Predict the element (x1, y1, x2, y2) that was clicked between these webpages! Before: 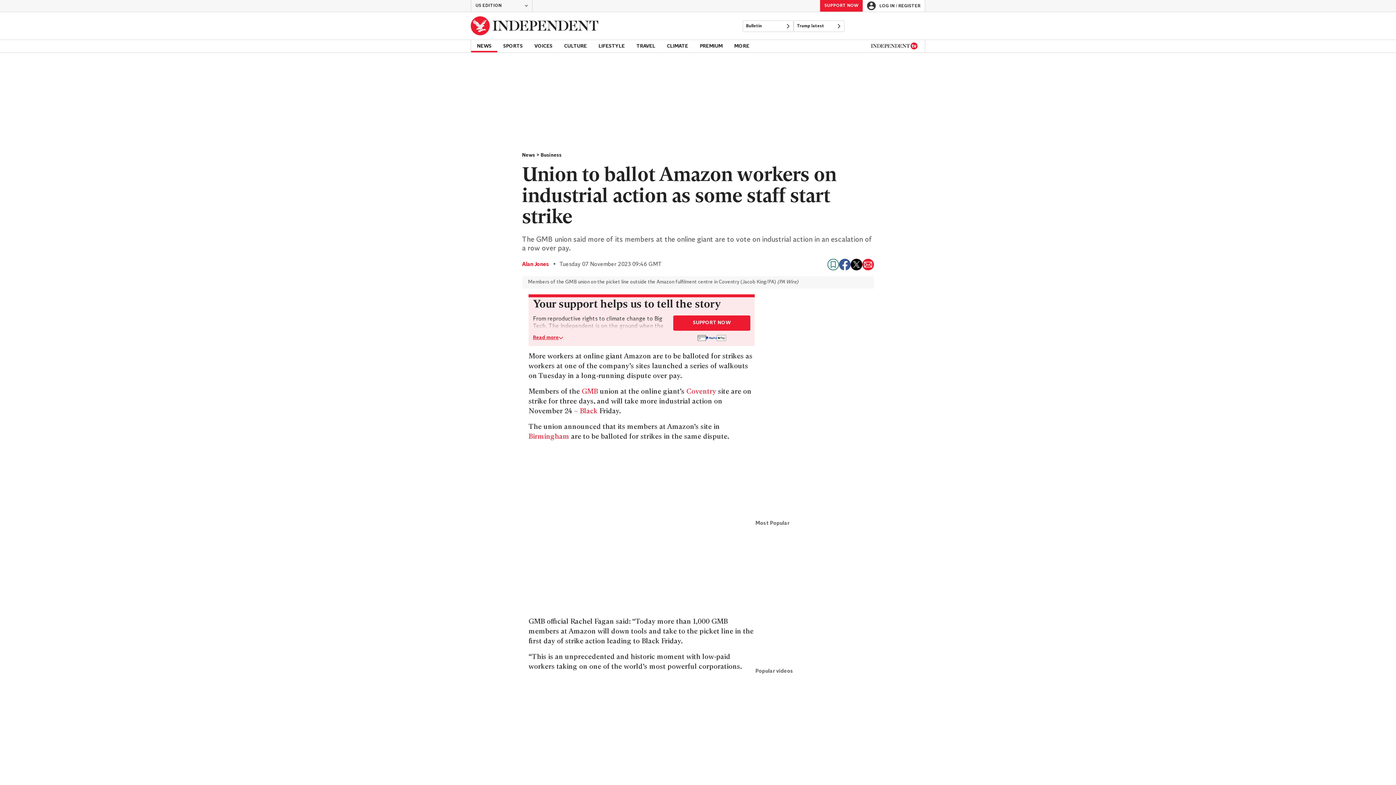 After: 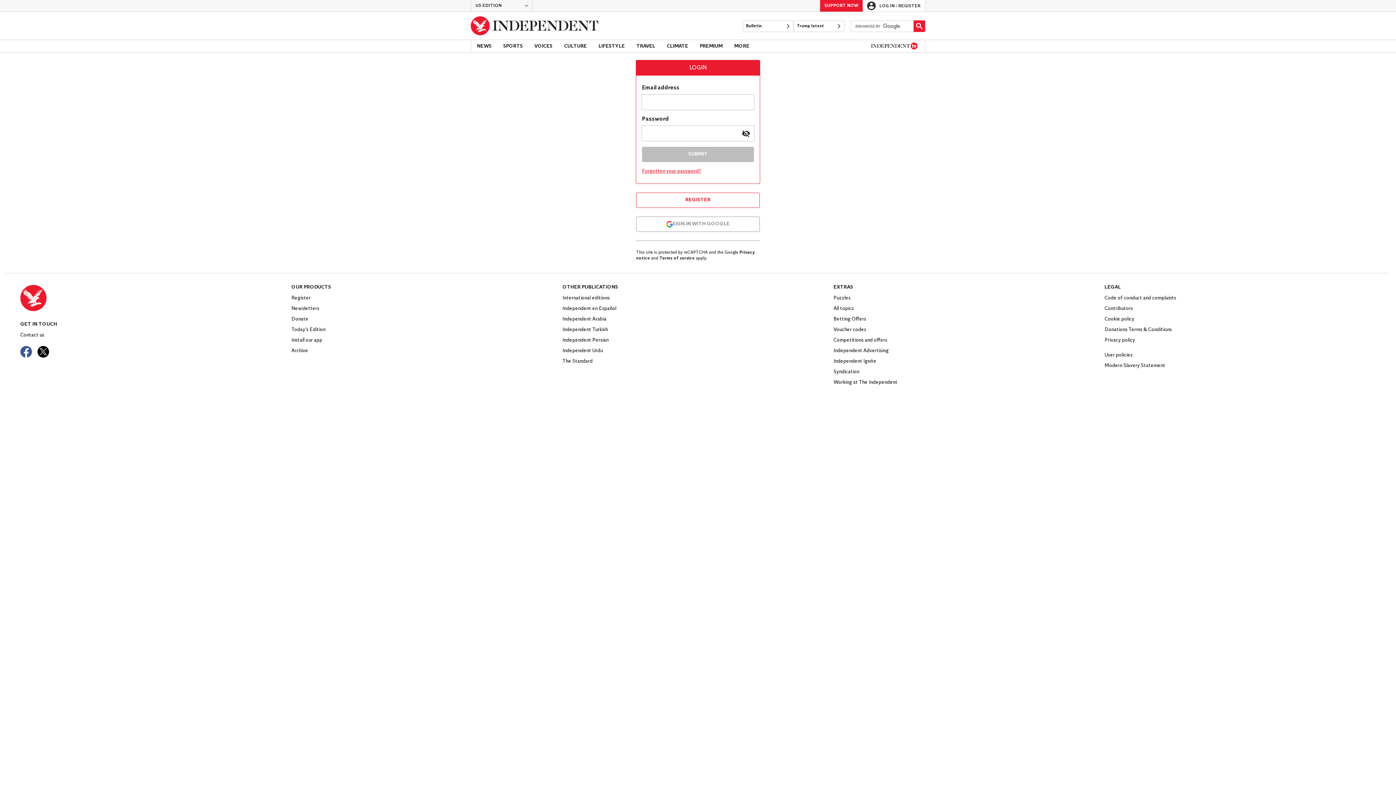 Action: bbox: (862, 0, 925, 11) label: LOG IN / REGISTER